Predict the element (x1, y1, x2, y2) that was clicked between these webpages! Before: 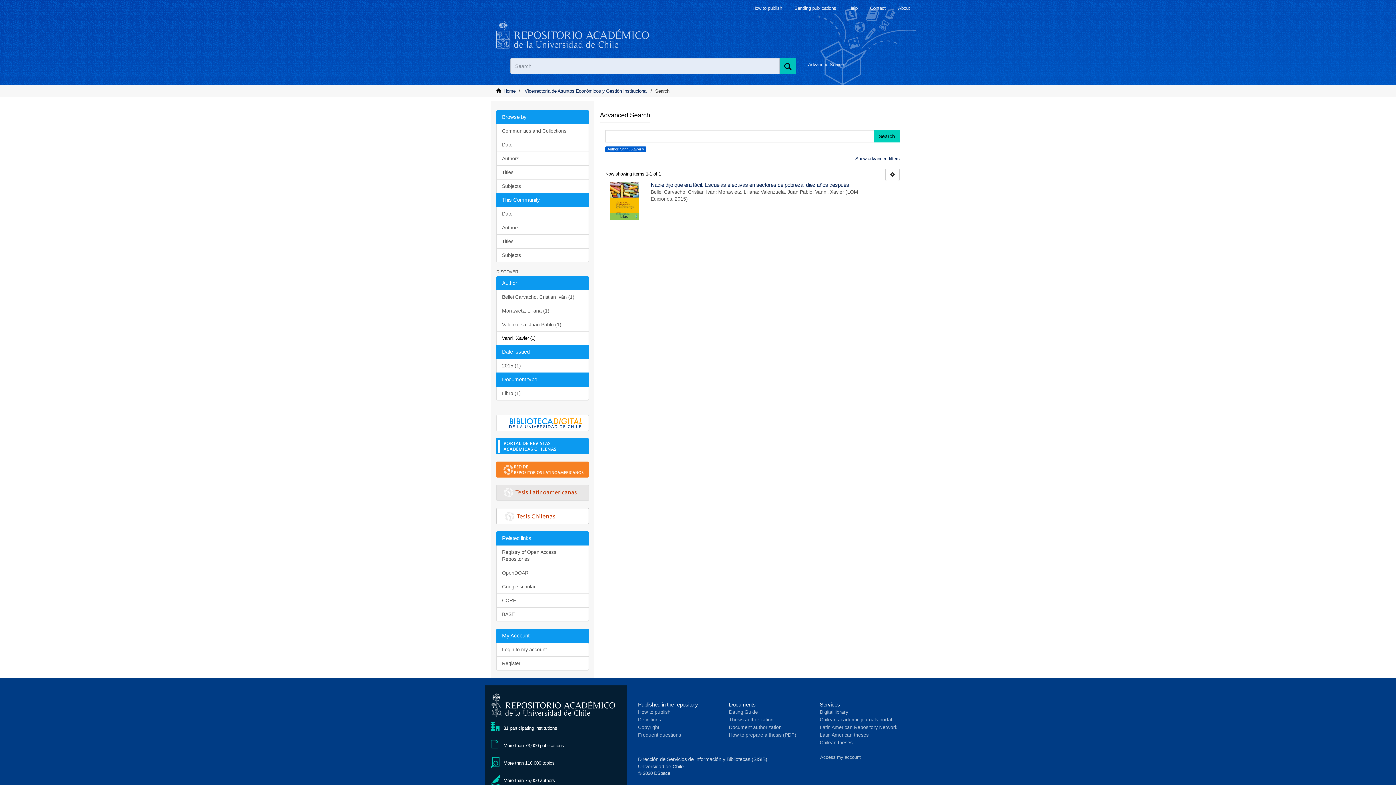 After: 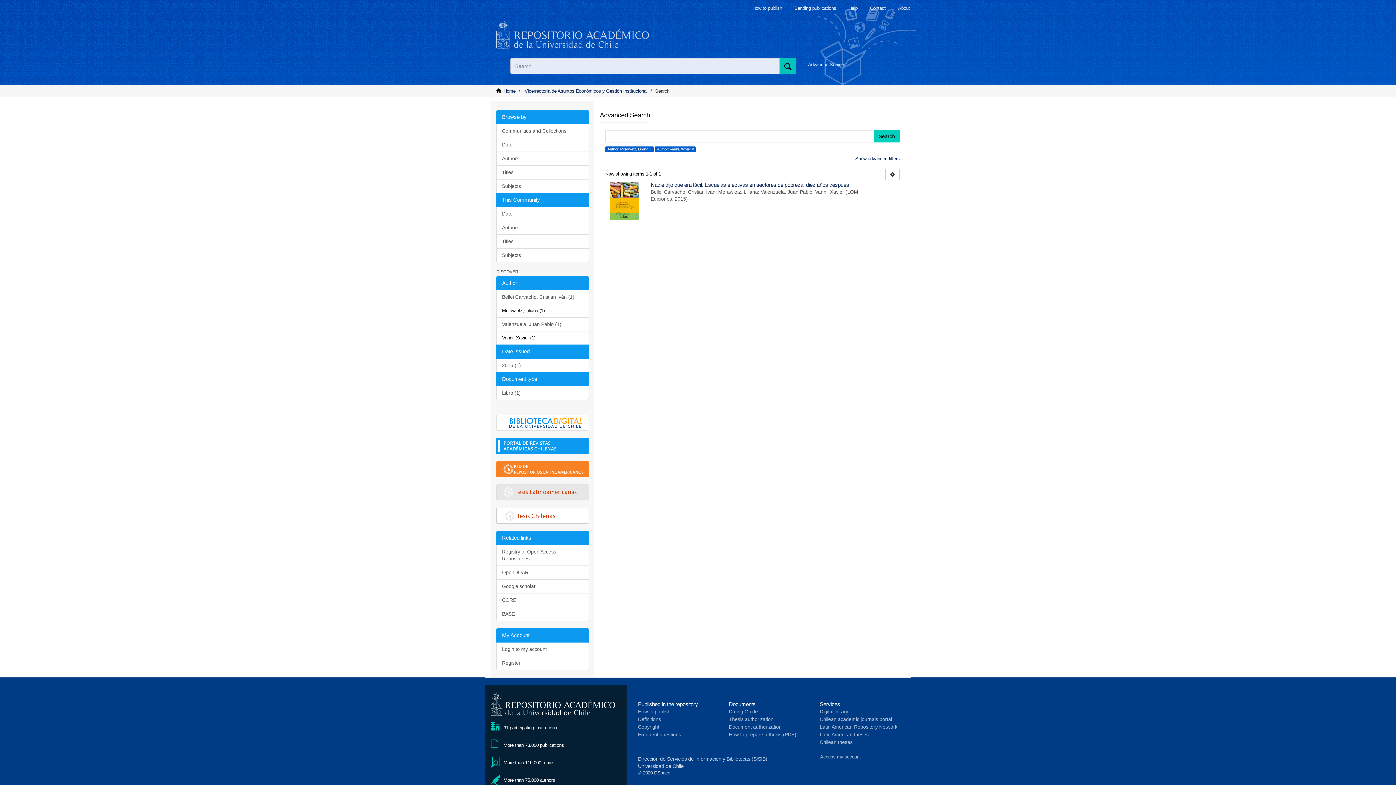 Action: bbox: (496, 304, 589, 318) label: Morawietz, Liliana (1)